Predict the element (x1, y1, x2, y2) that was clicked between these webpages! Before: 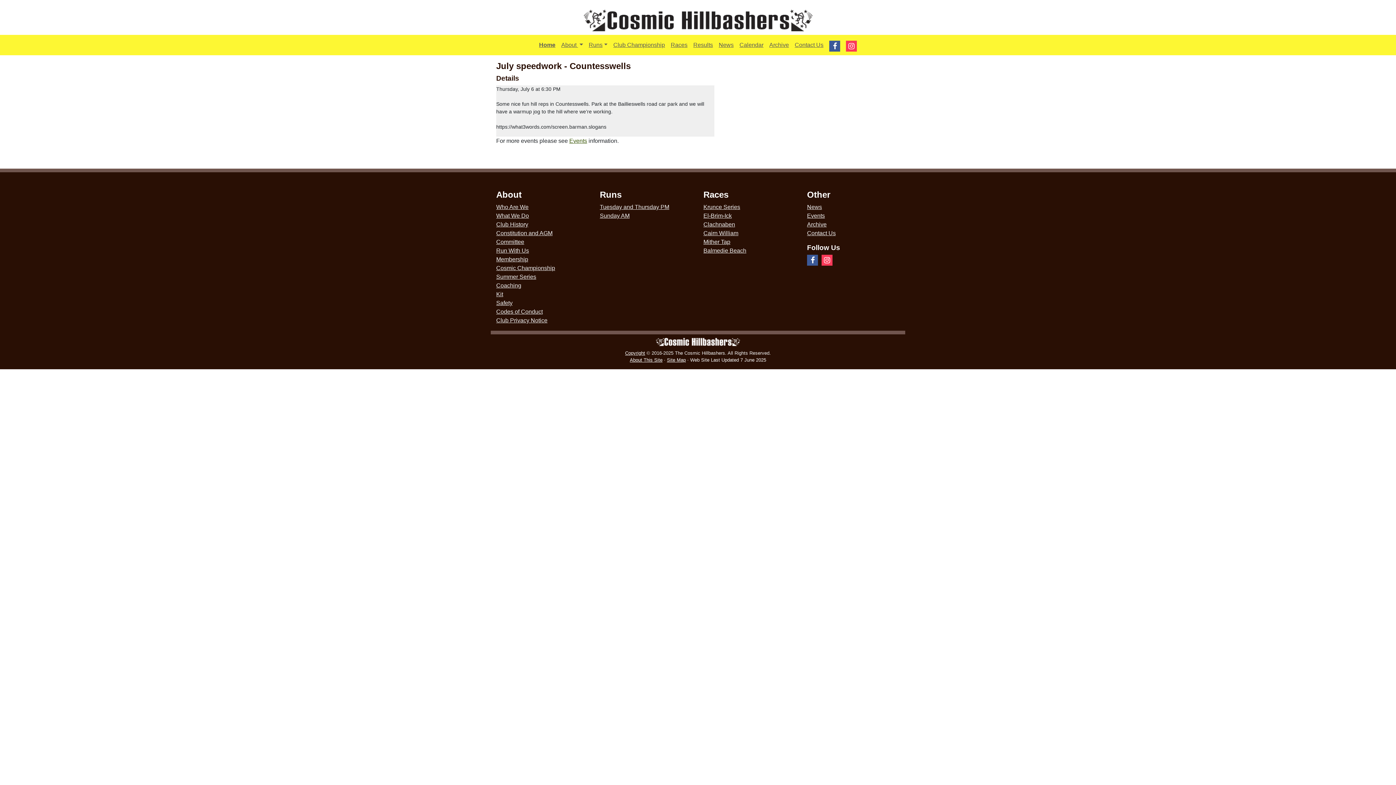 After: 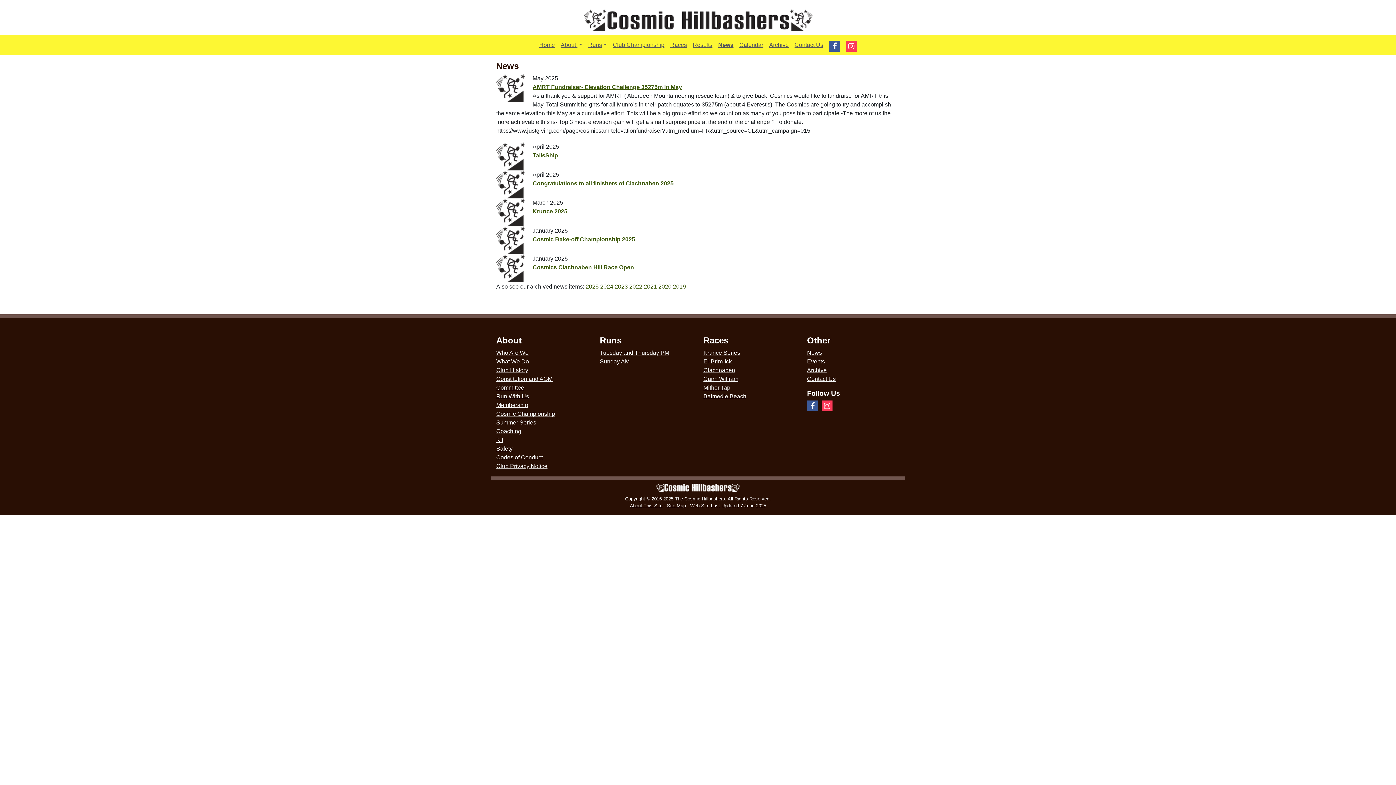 Action: bbox: (716, 37, 736, 52) label: News